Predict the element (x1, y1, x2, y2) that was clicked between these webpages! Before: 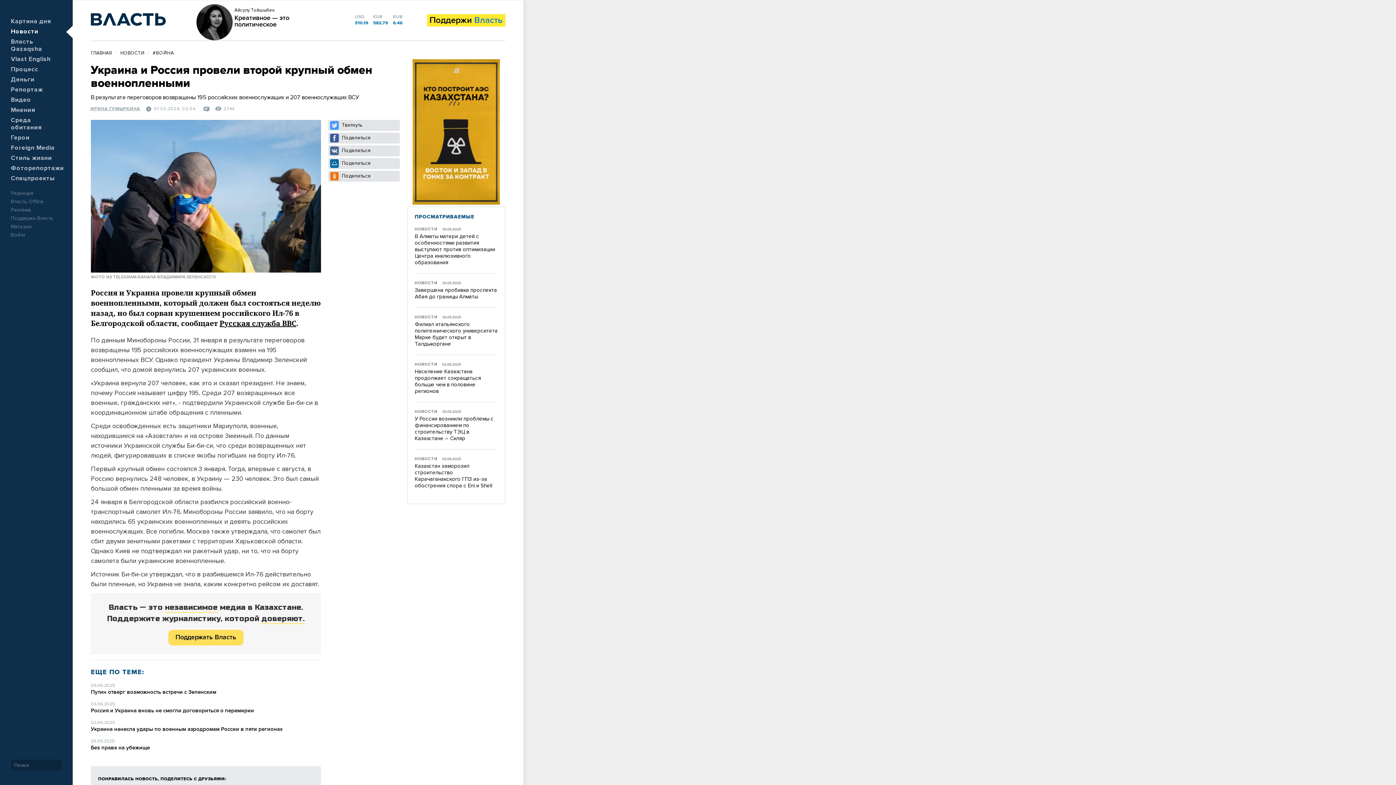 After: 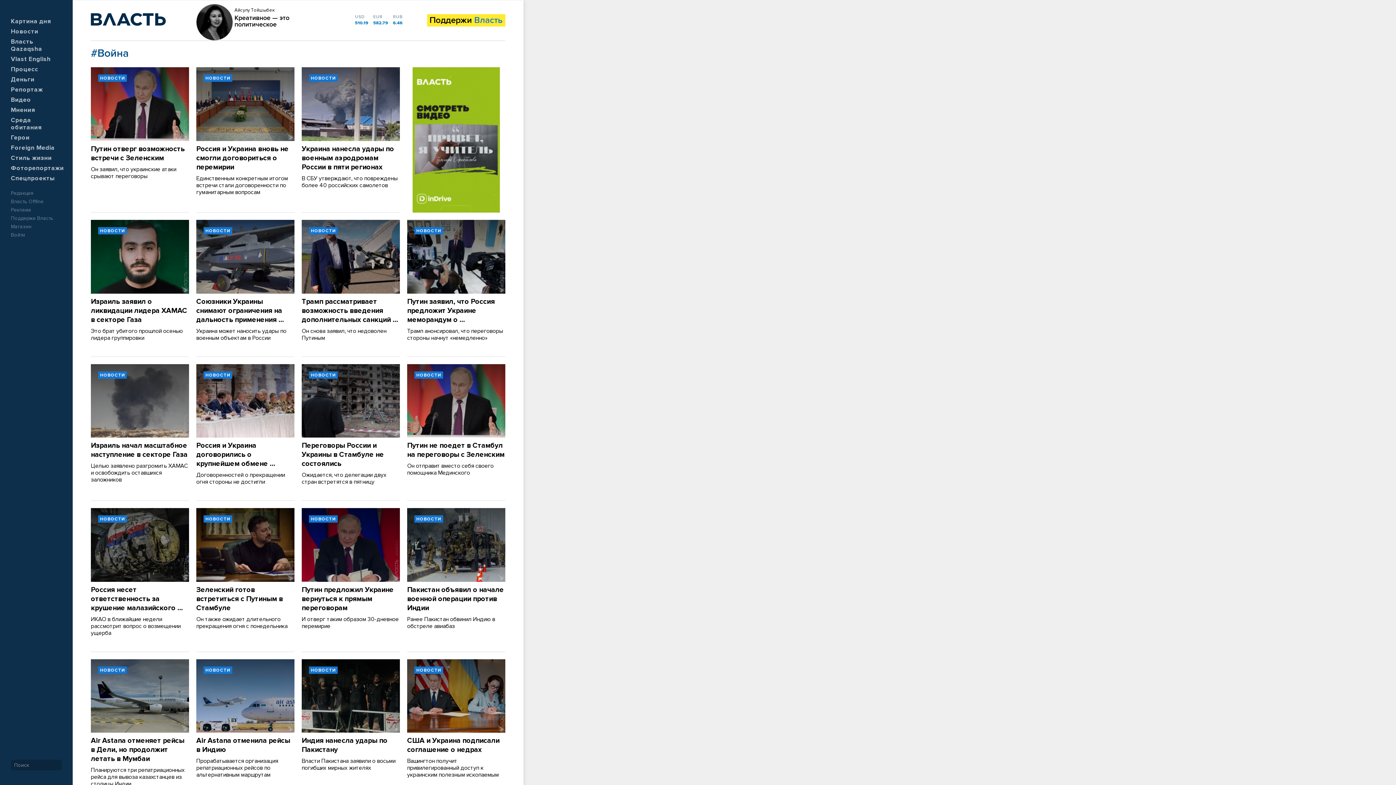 Action: bbox: (152, 50, 174, 55) label: #ВОЙНА